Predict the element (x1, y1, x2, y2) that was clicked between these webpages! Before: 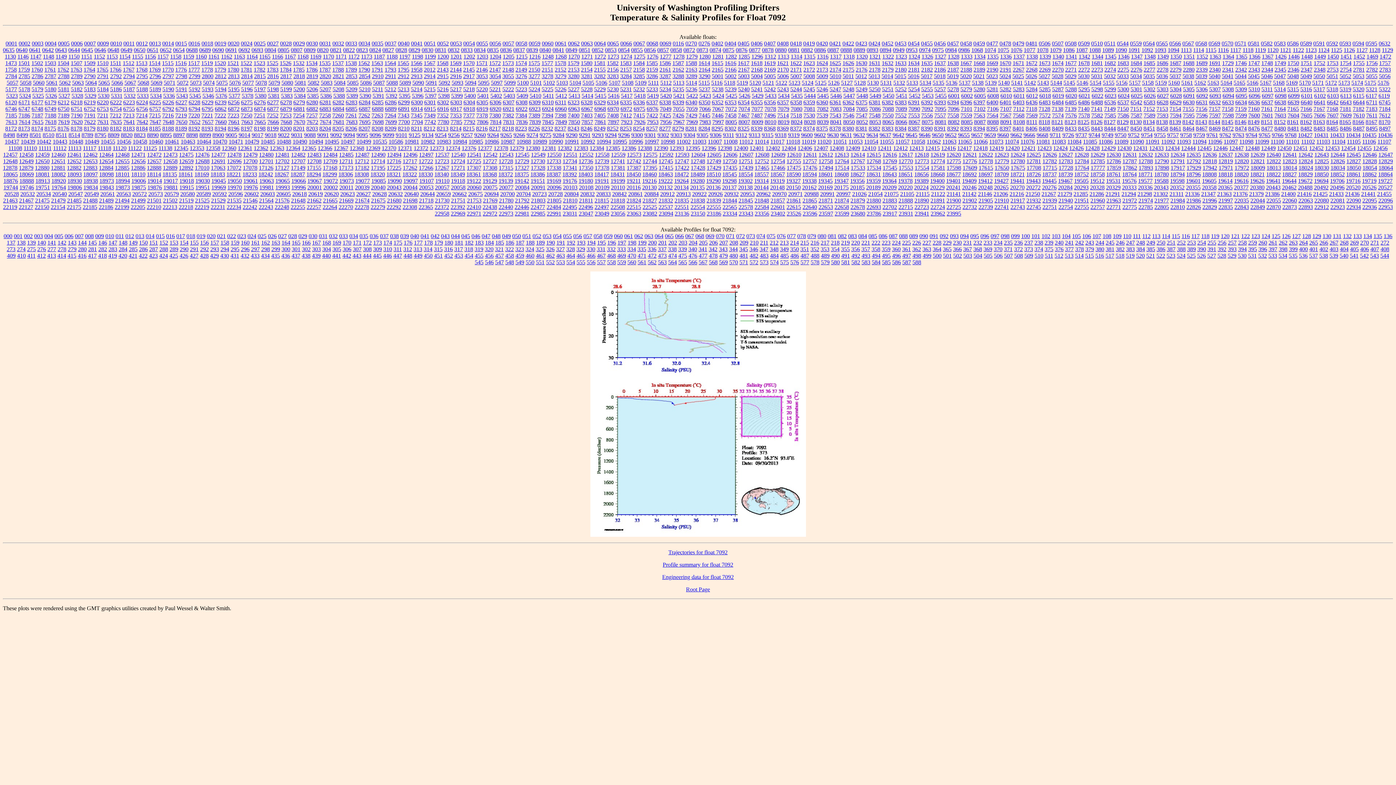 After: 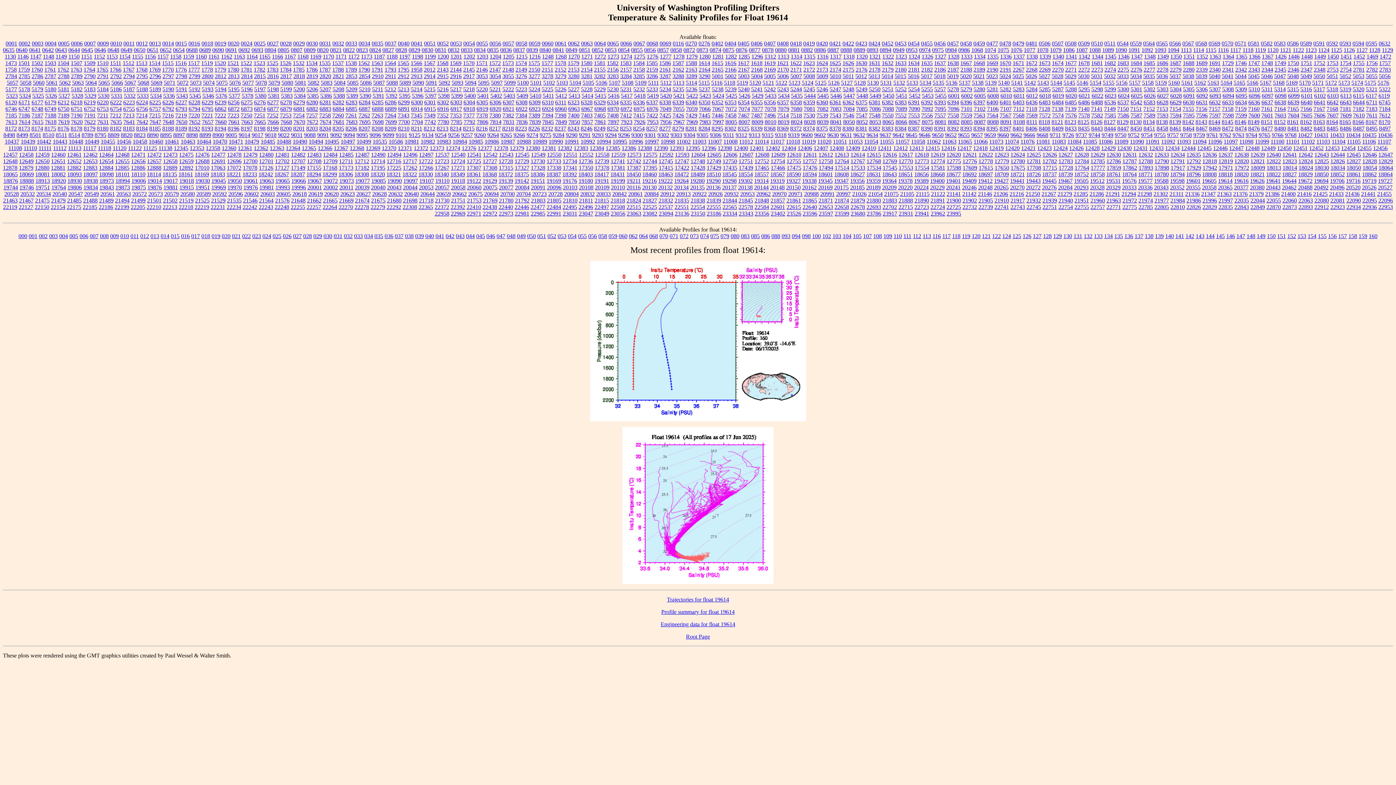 Action: bbox: (1218, 177, 1232, 183) label: 19614